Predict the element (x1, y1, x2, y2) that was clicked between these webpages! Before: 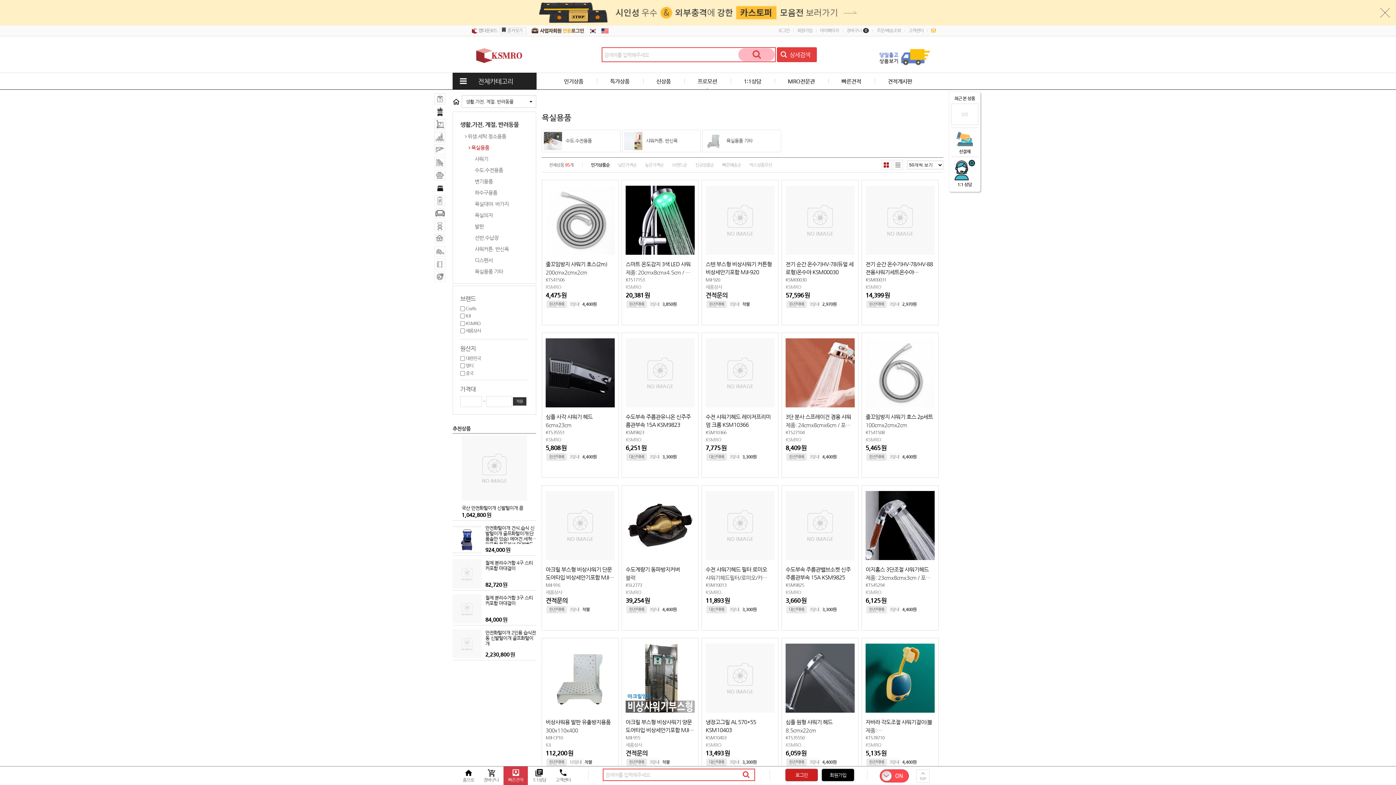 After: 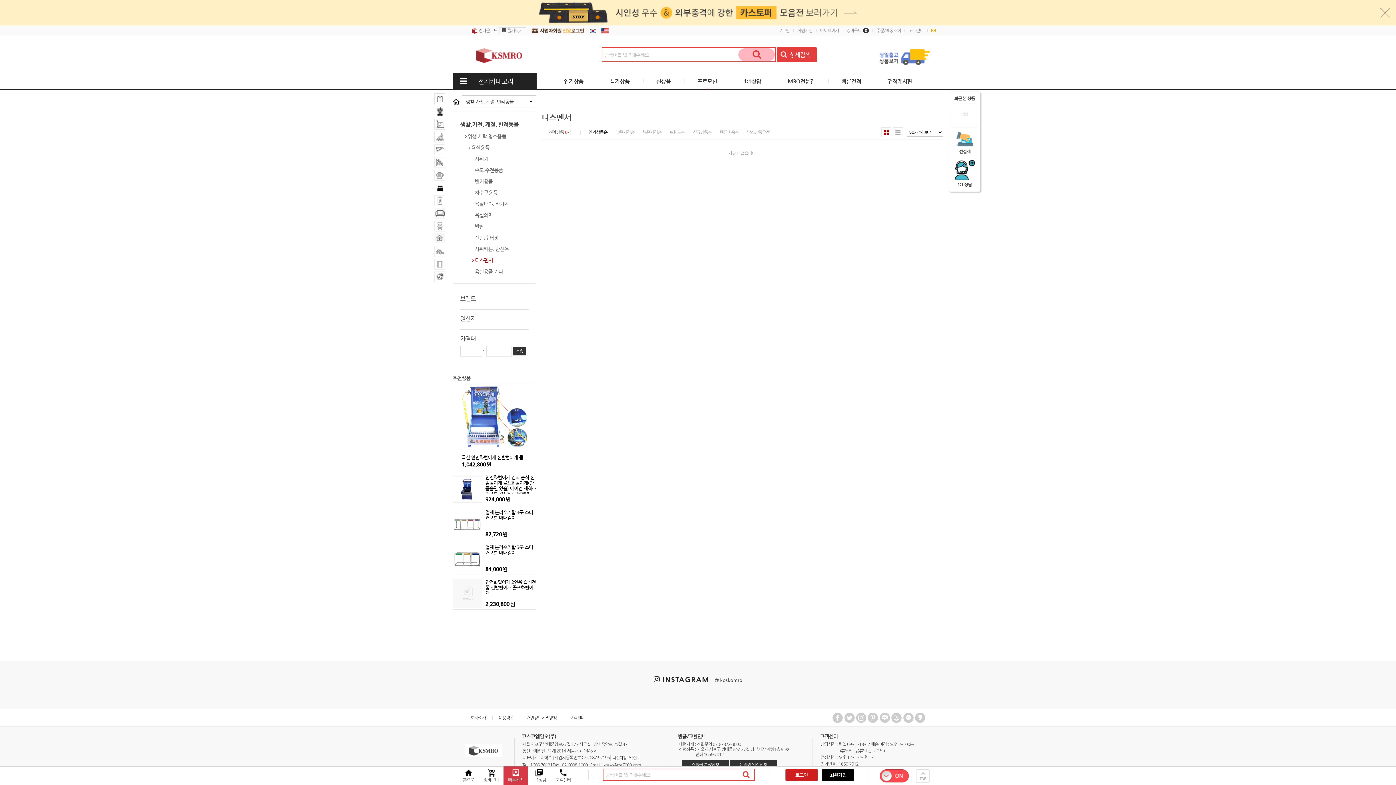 Action: bbox: (474, 255, 528, 265) label: 디스펜서